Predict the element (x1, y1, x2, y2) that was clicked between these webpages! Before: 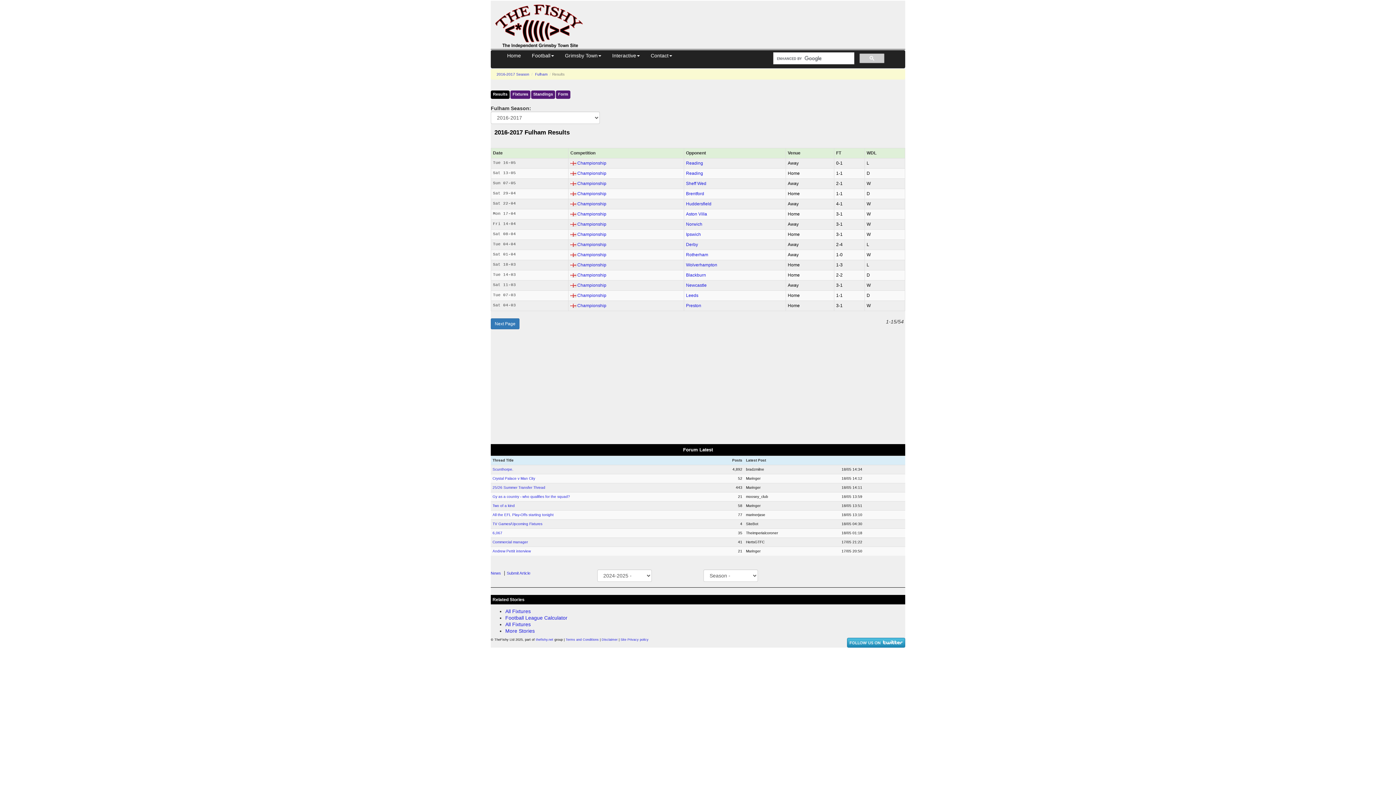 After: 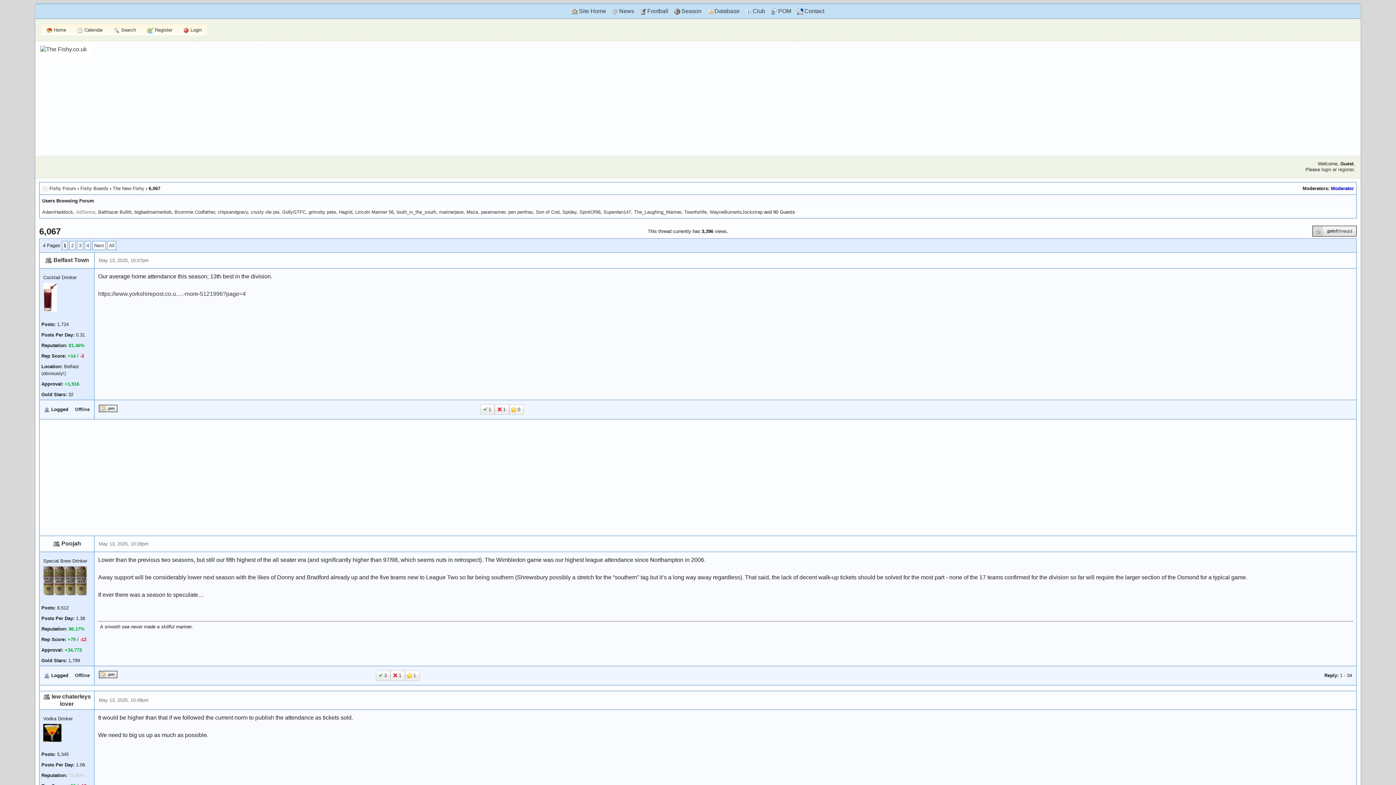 Action: bbox: (492, 531, 502, 535) label: 6,067